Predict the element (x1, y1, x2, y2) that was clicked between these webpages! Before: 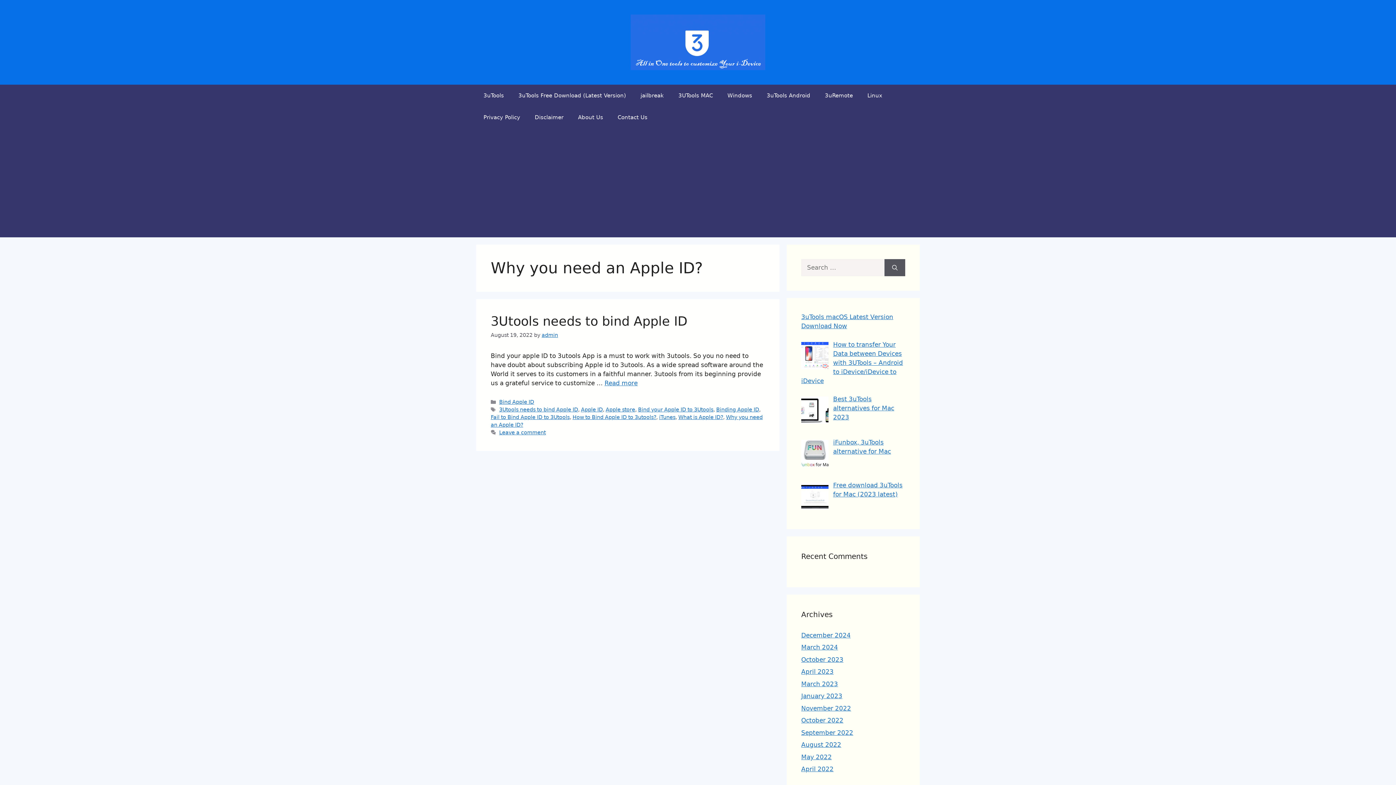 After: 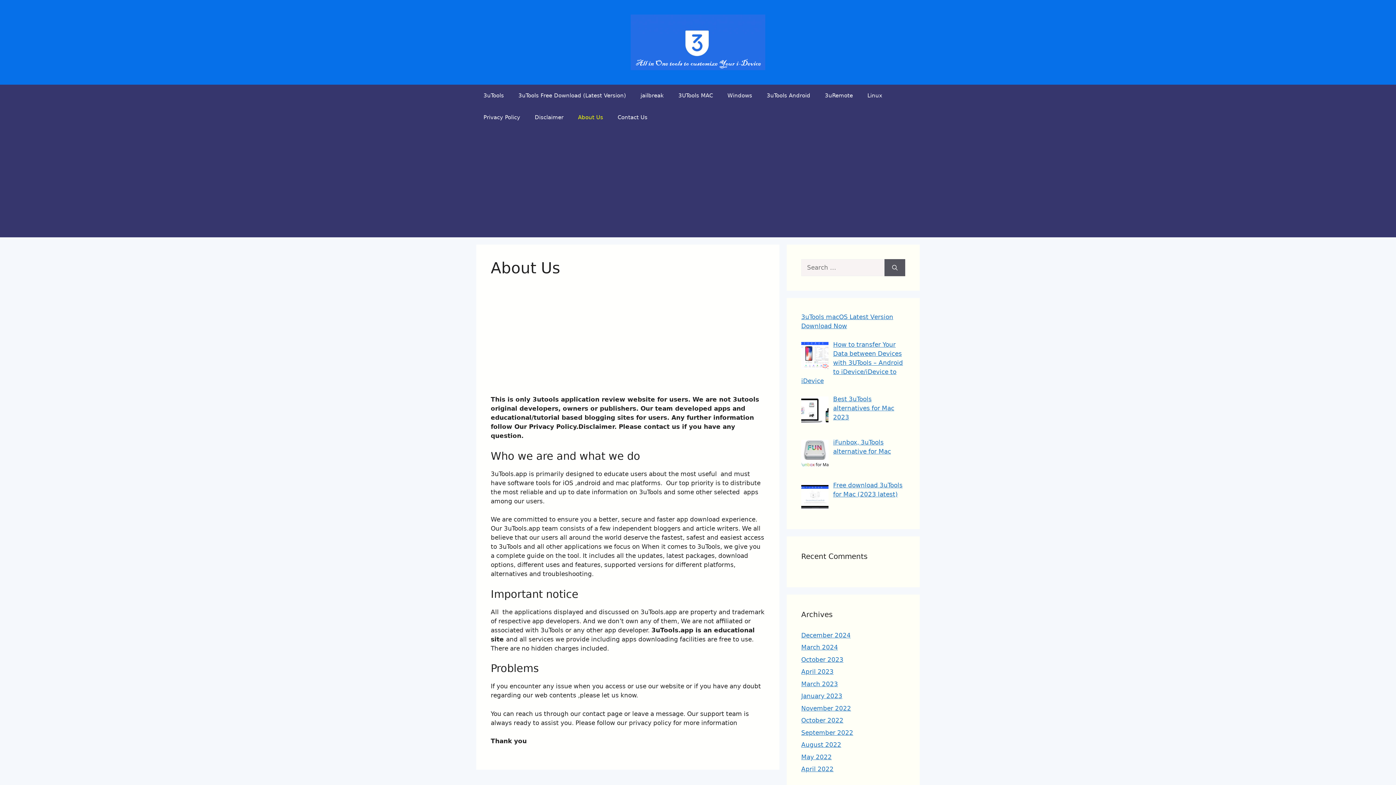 Action: bbox: (570, 106, 610, 128) label: About Us